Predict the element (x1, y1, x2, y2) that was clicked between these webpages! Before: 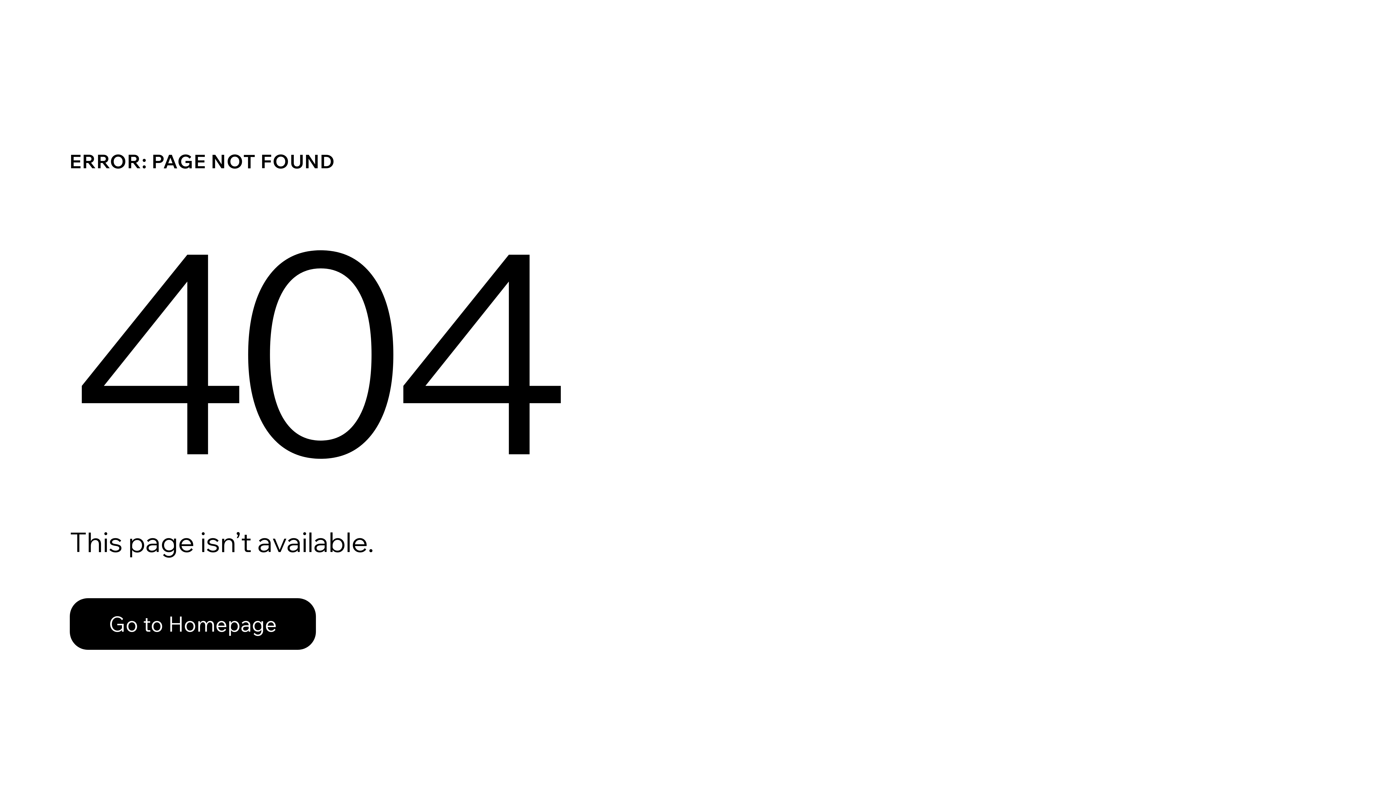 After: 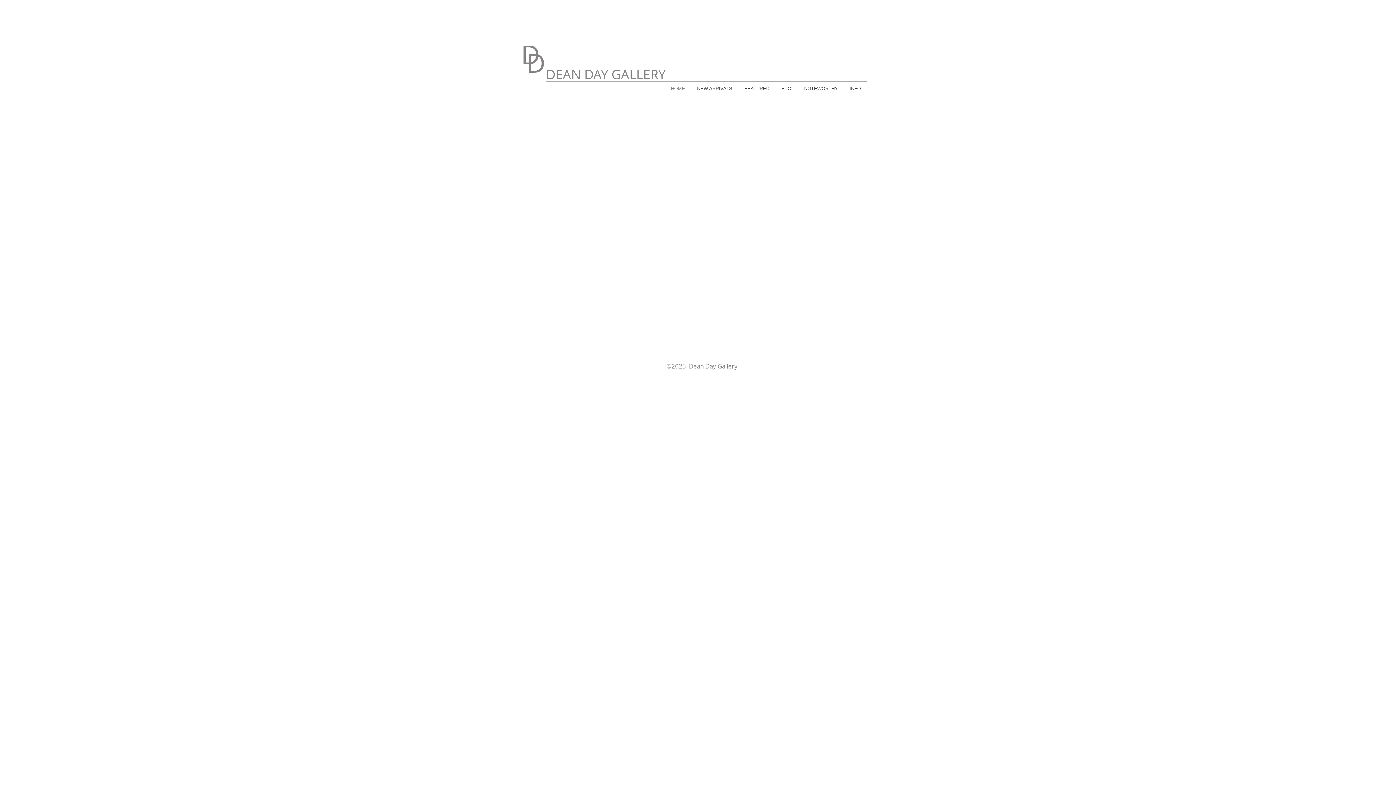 Action: bbox: (69, 582, 768, 659) label: Go to Homepage